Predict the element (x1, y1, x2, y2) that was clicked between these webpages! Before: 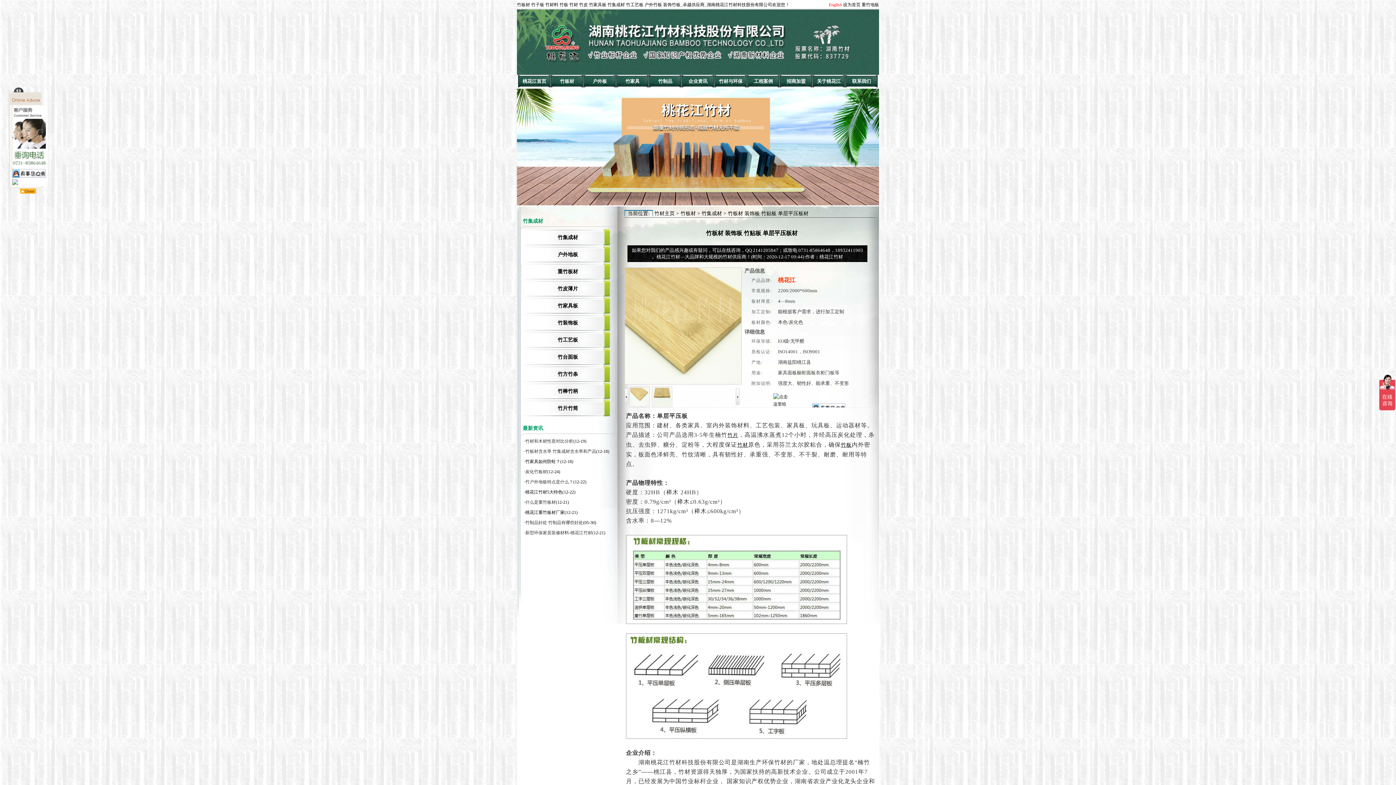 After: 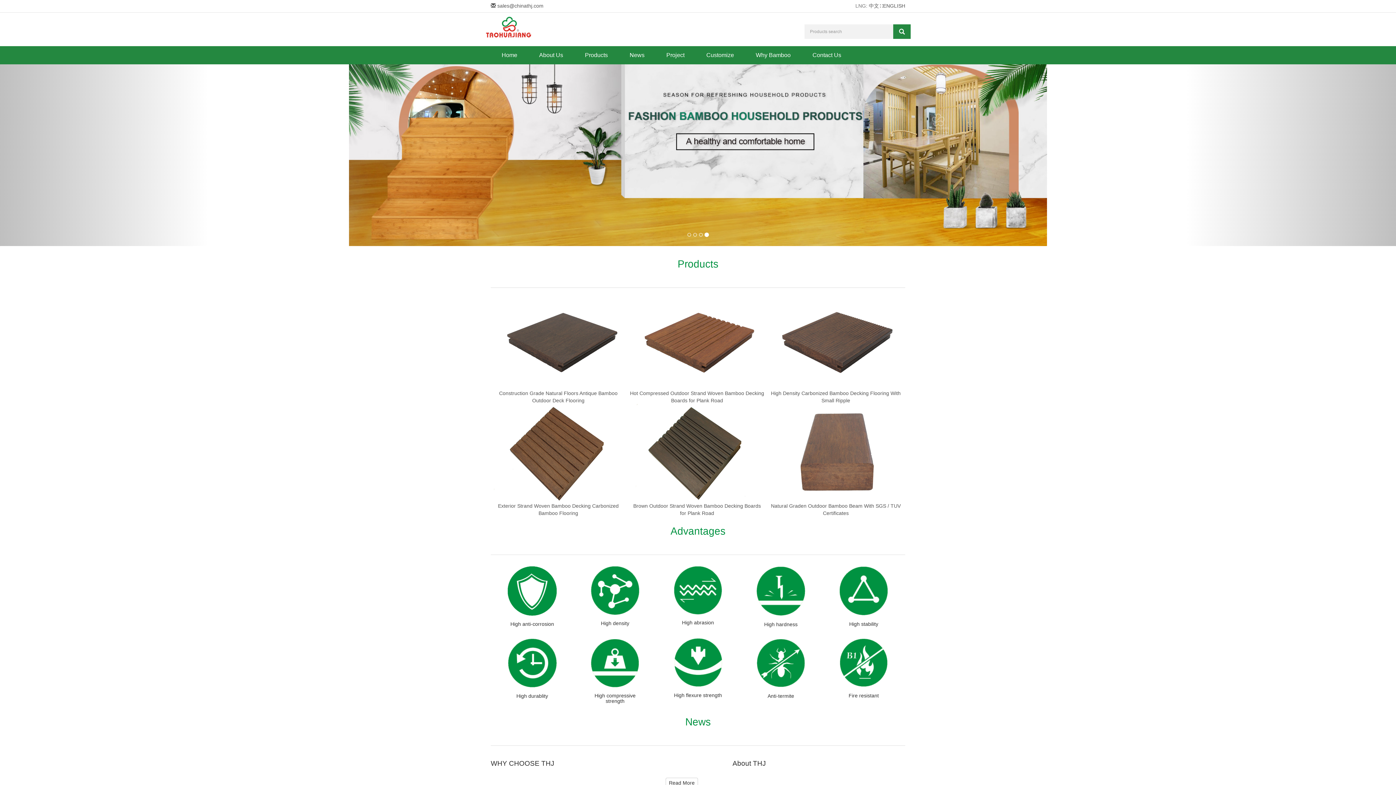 Action: label: English bbox: (829, 2, 842, 7)